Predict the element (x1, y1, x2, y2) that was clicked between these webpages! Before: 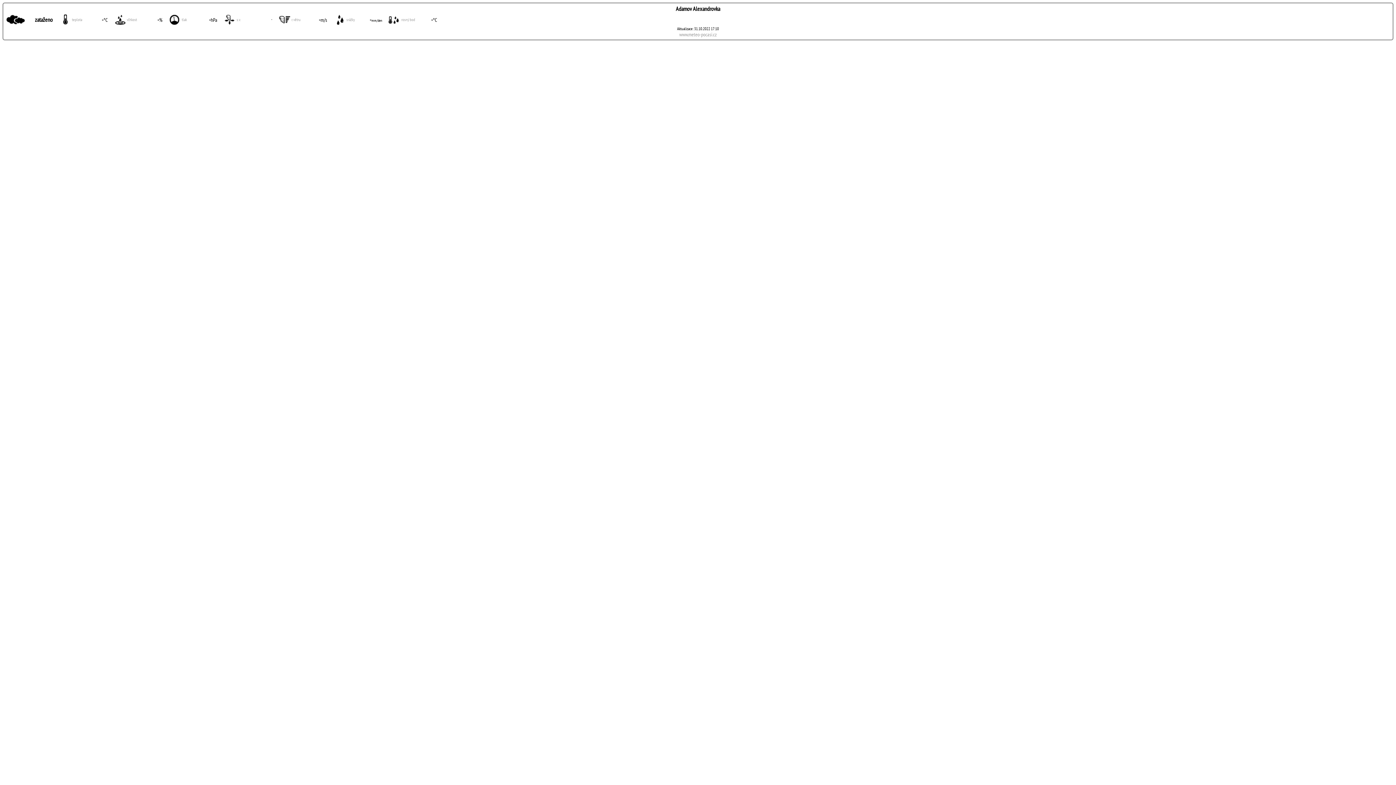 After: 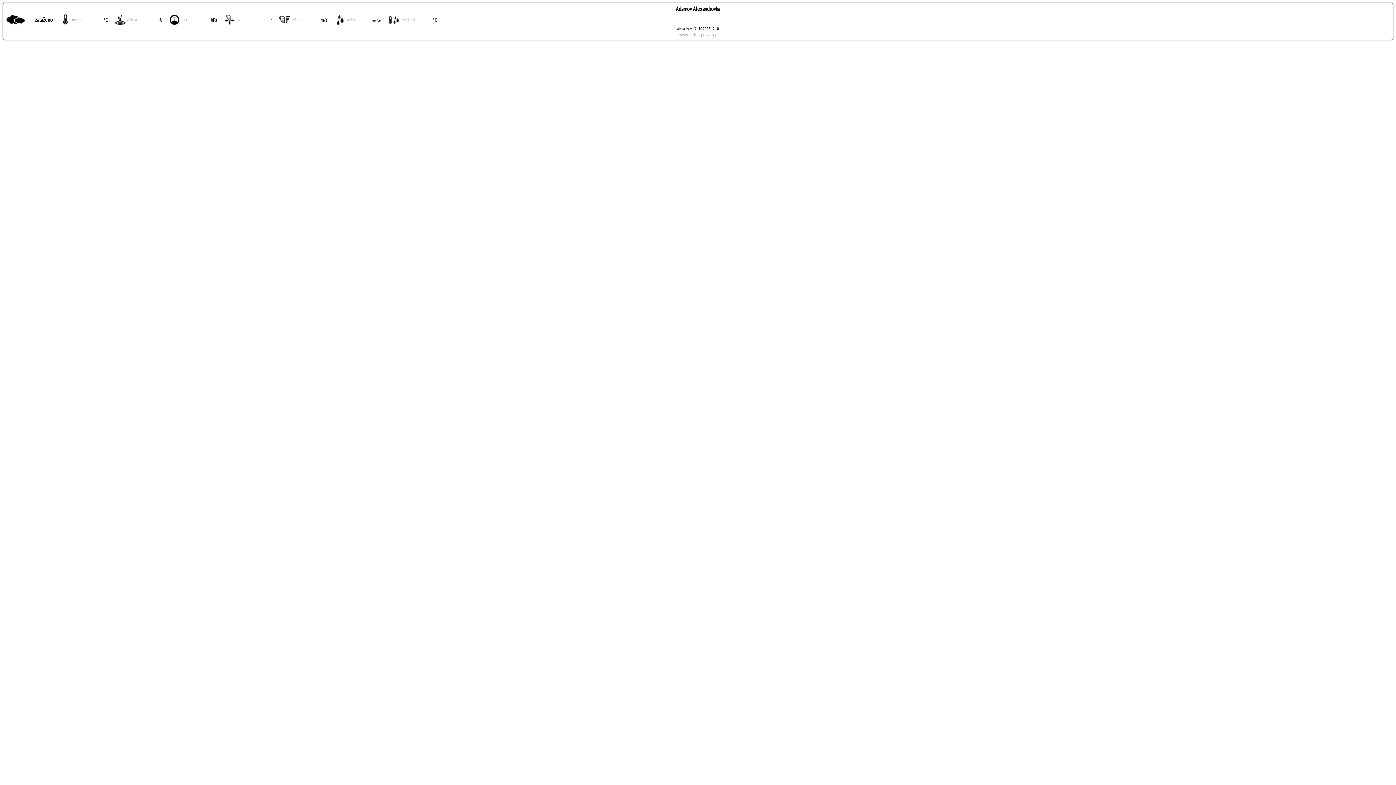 Action: label: www.meteo-pocasi.cz bbox: (3, 31, 1393, 37)